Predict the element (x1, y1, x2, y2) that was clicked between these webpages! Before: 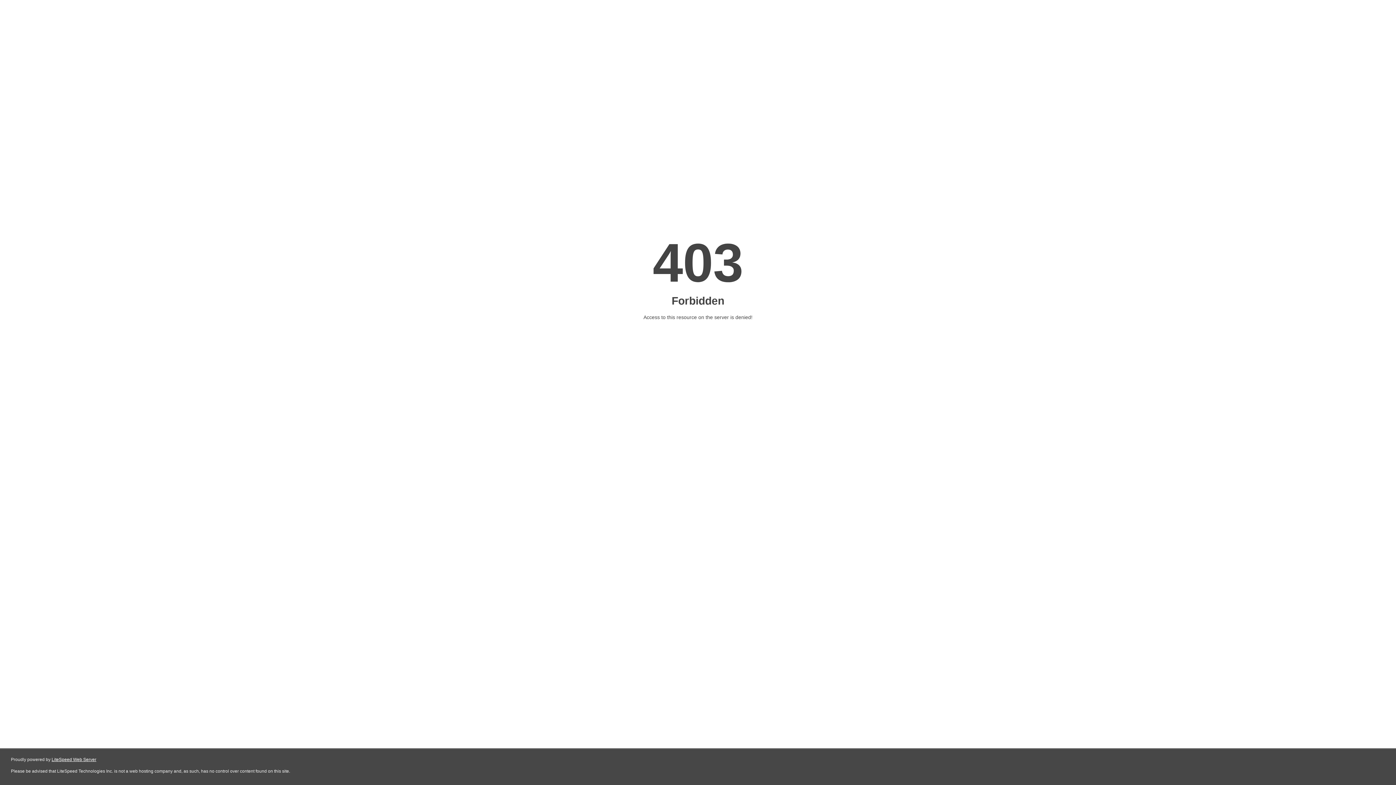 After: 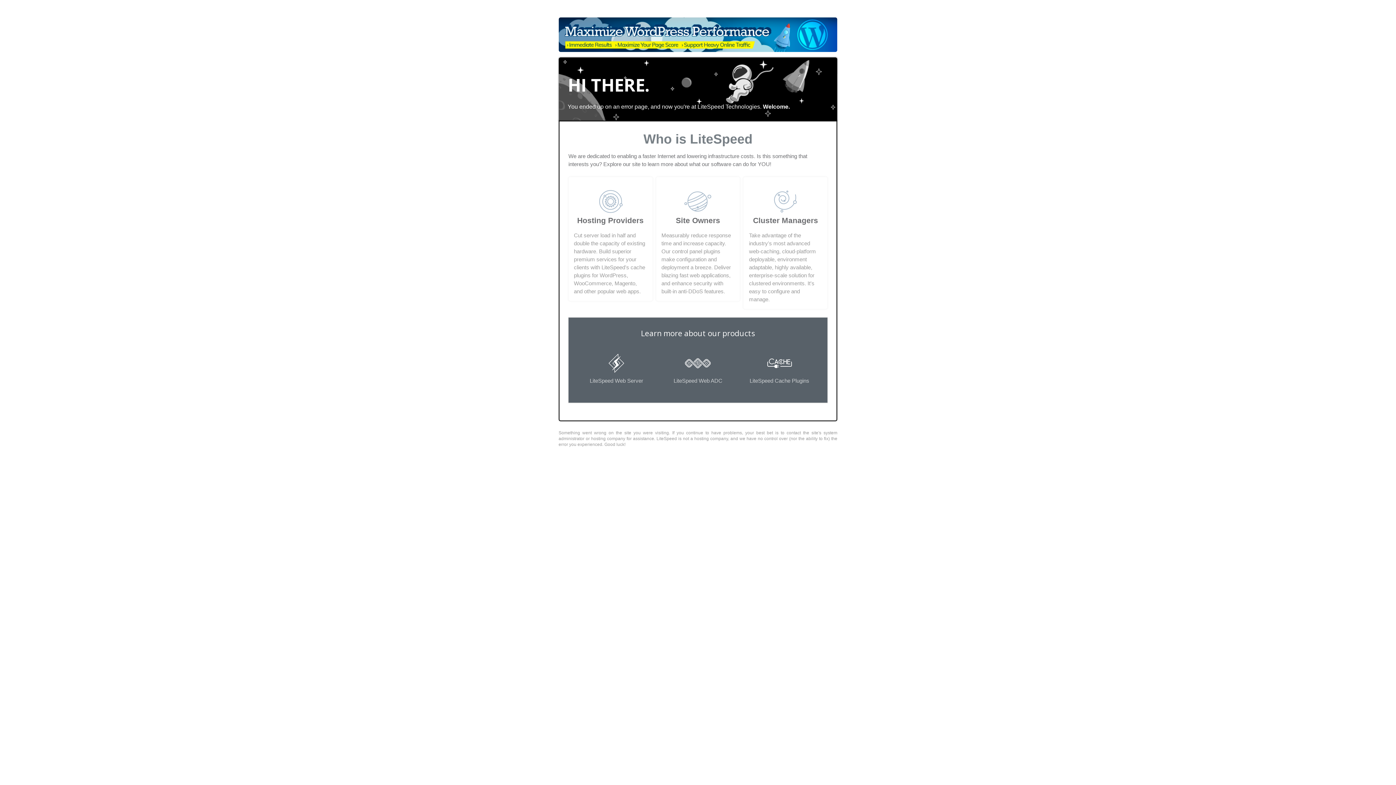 Action: label: LiteSpeed Web Server bbox: (51, 757, 96, 762)